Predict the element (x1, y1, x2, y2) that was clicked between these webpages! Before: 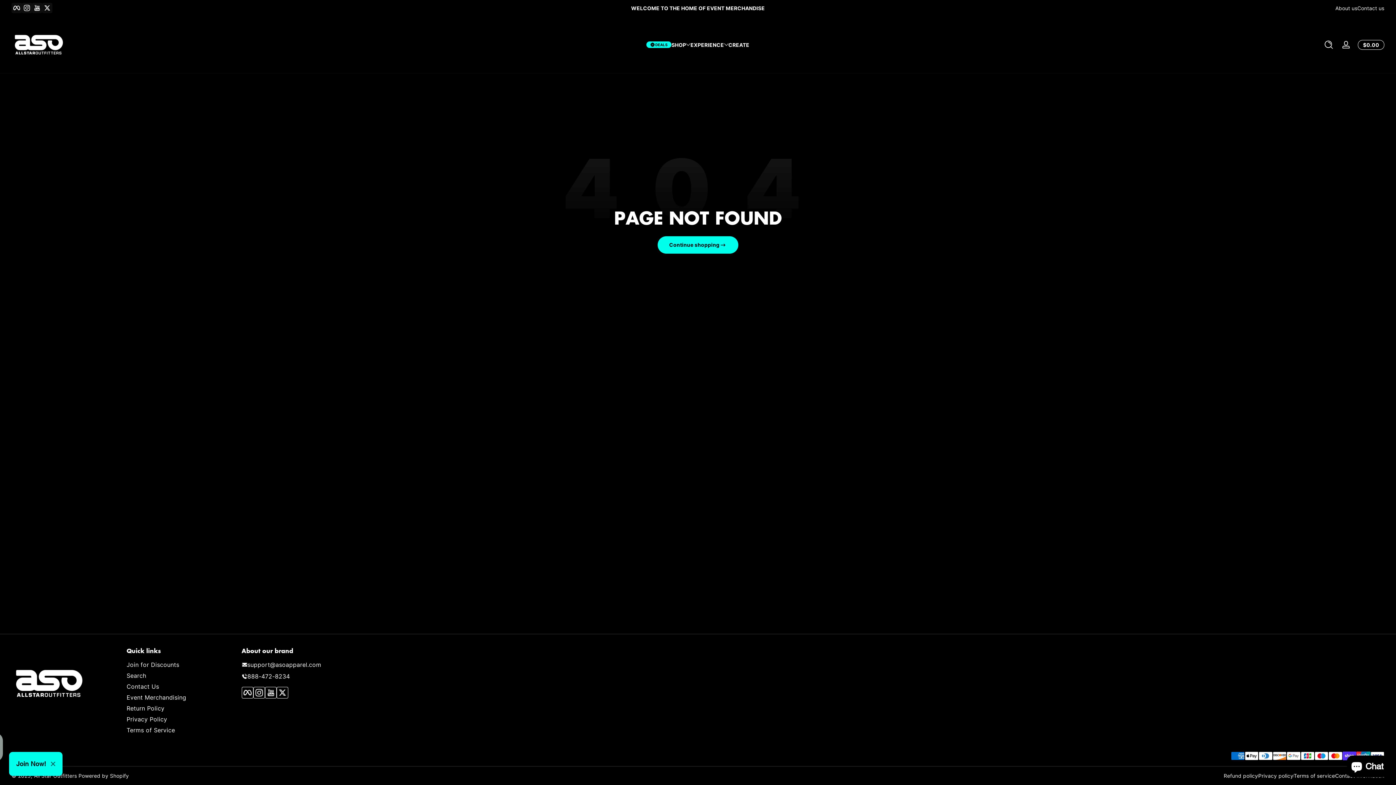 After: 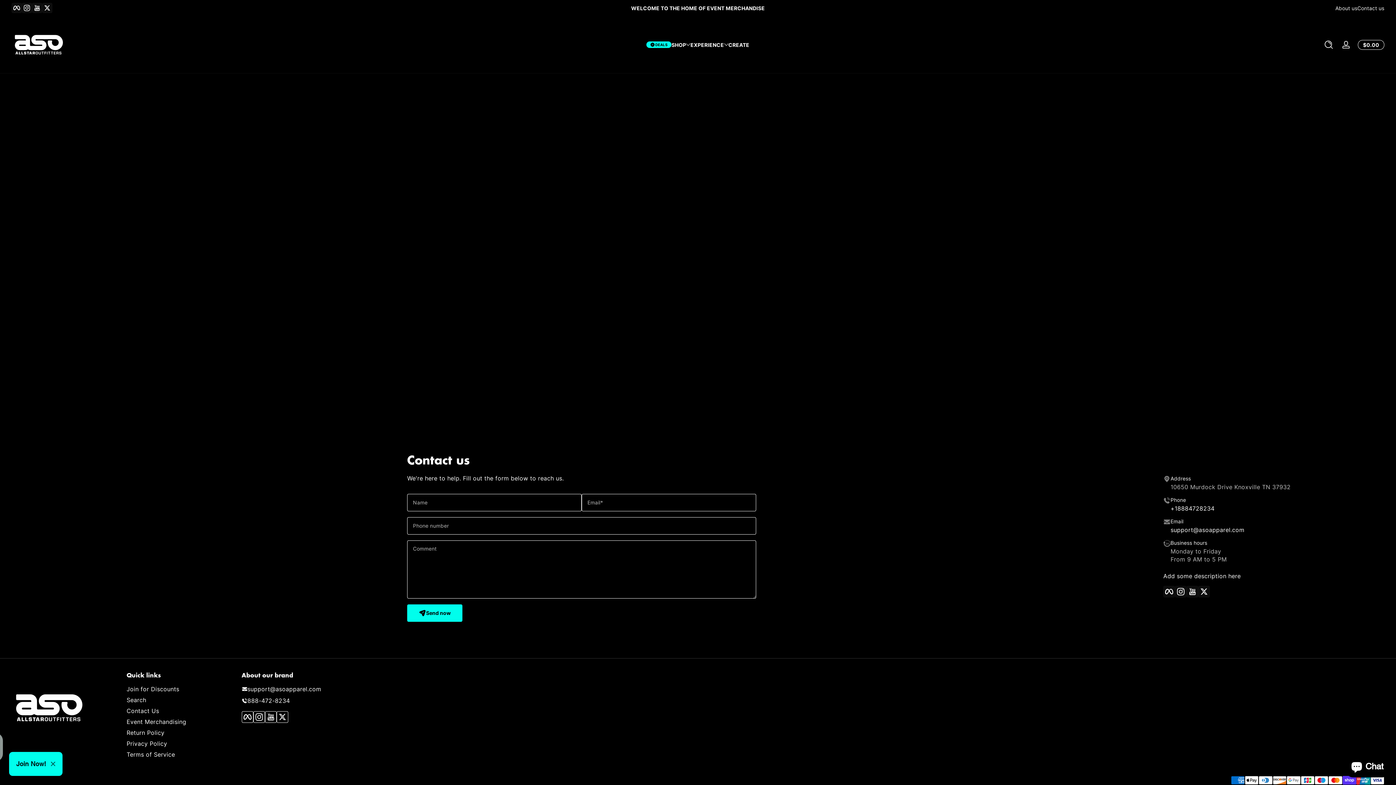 Action: label: Contact us bbox: (1357, 4, 1384, 11)